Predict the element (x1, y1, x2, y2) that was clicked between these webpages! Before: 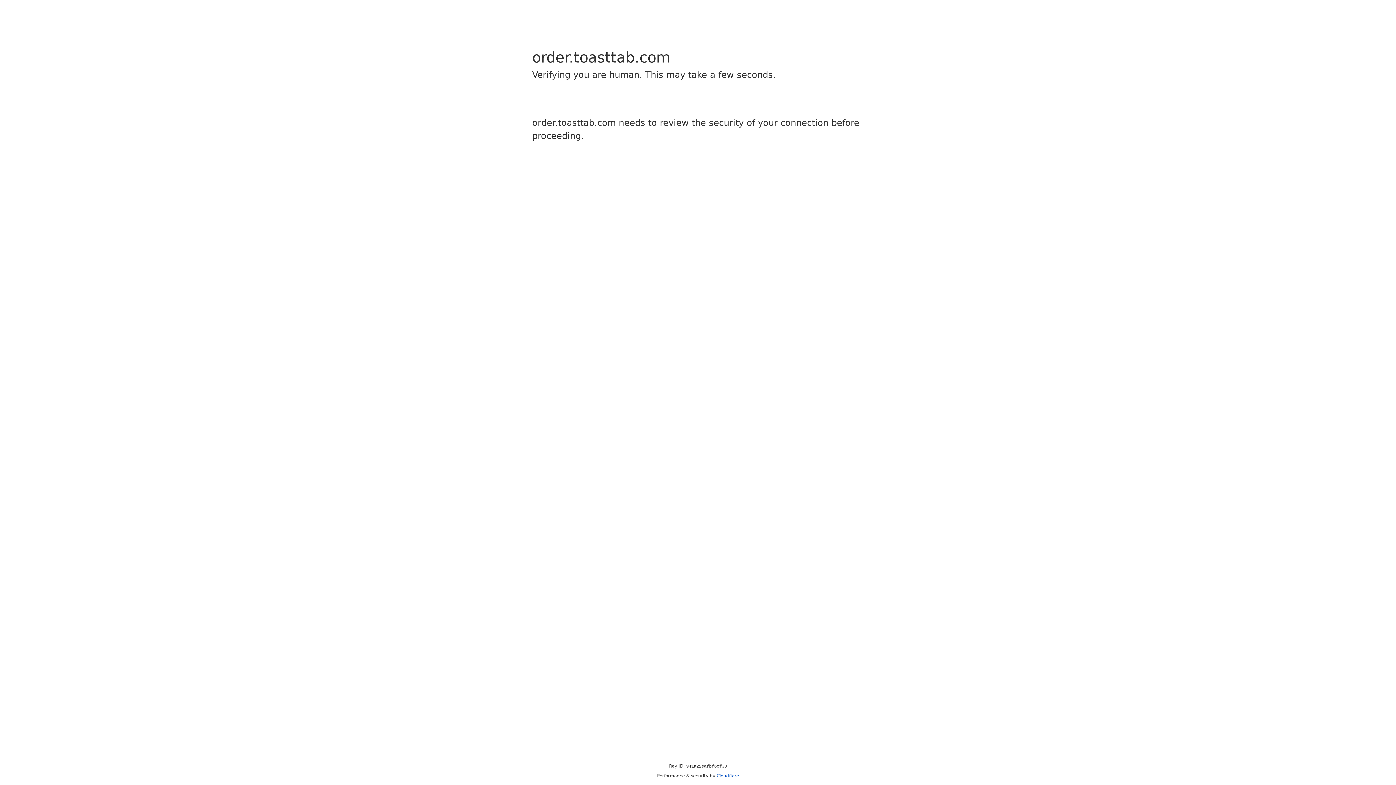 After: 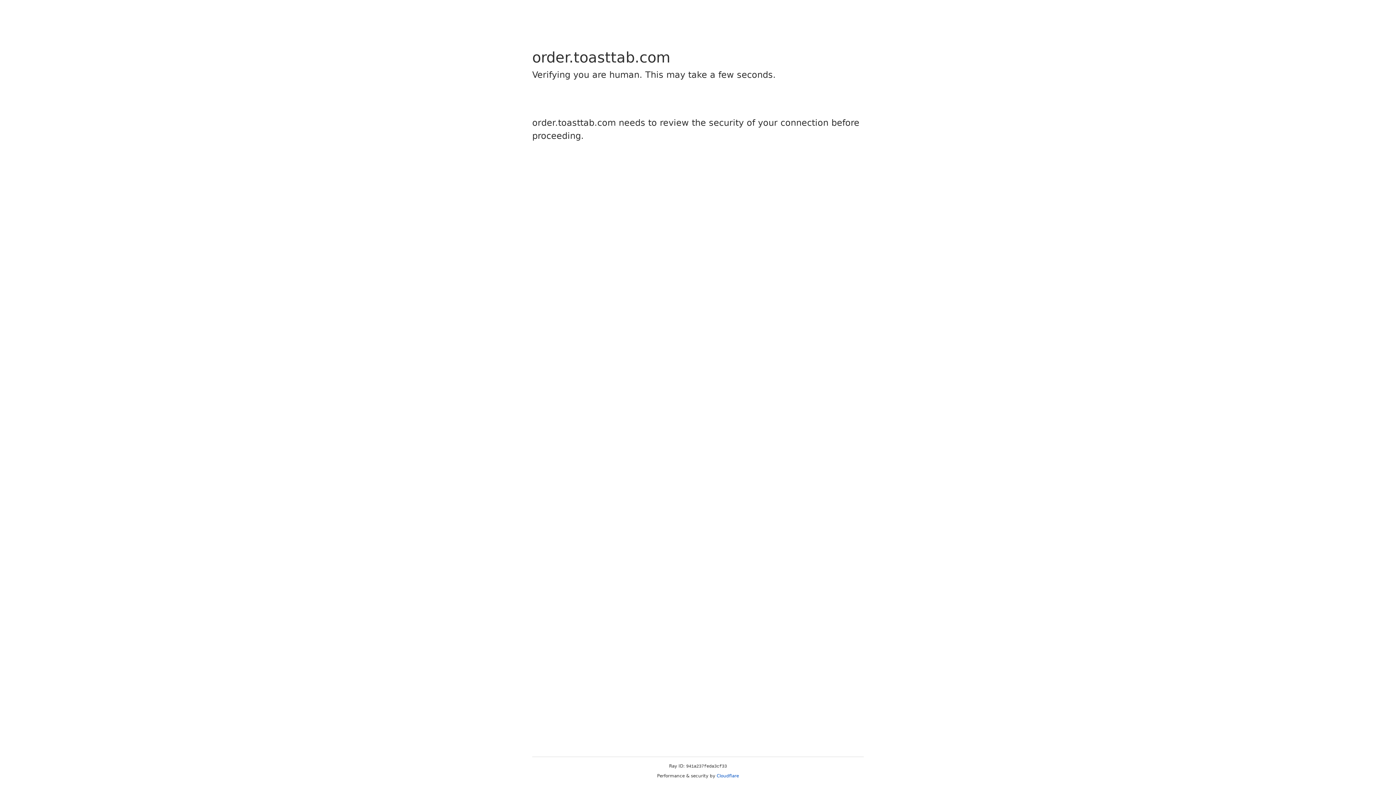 Action: label: Cloudflare bbox: (716, 773, 739, 778)